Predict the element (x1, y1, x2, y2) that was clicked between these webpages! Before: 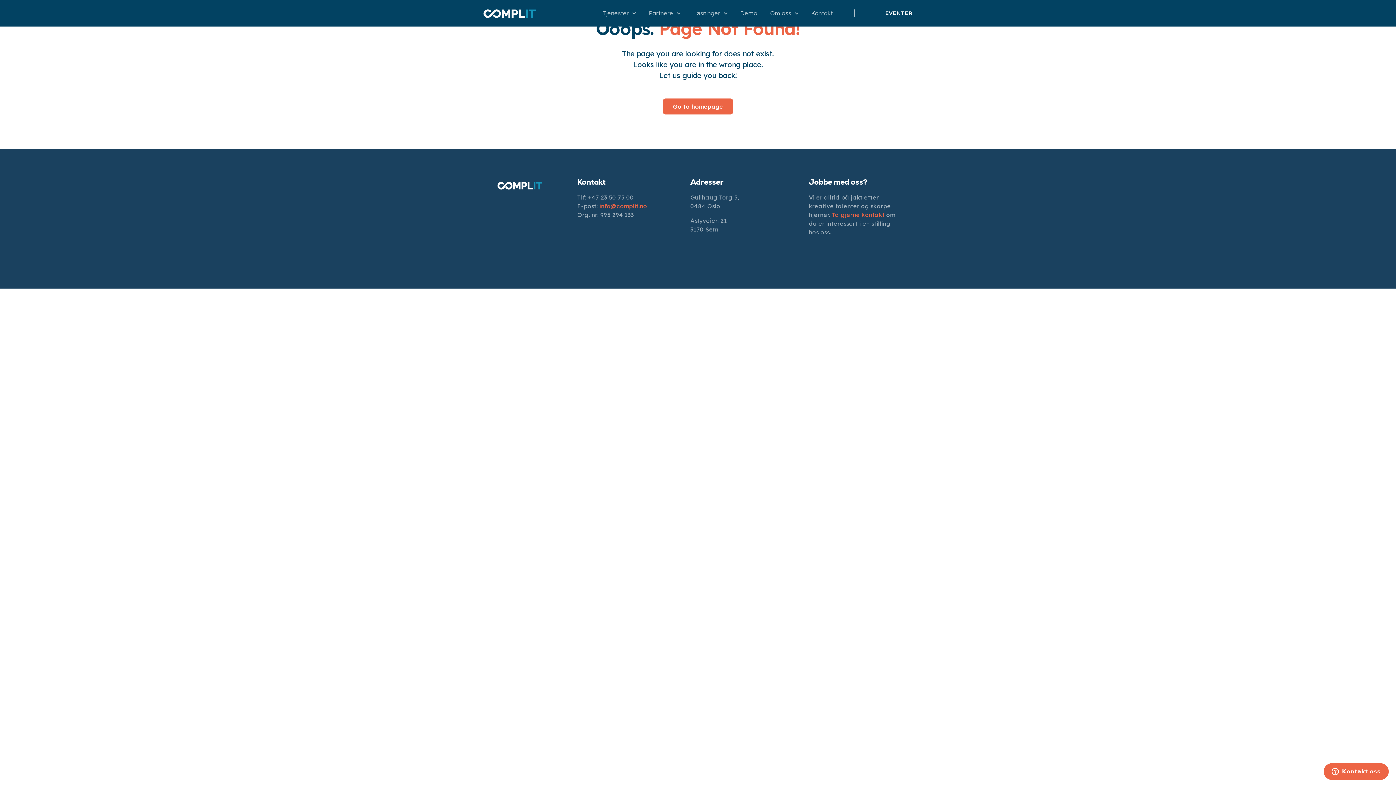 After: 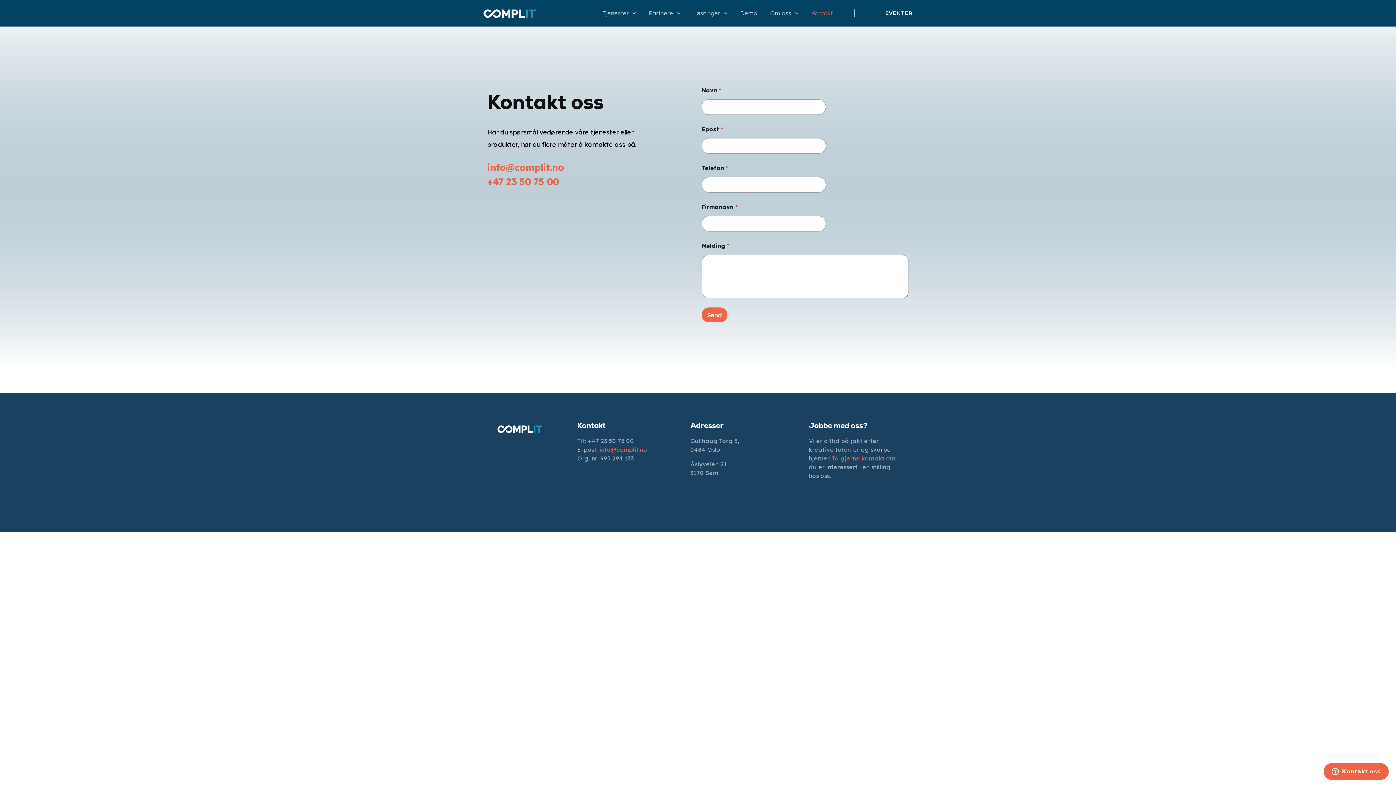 Action: label: Kontakt bbox: (811, 0, 832, 26)